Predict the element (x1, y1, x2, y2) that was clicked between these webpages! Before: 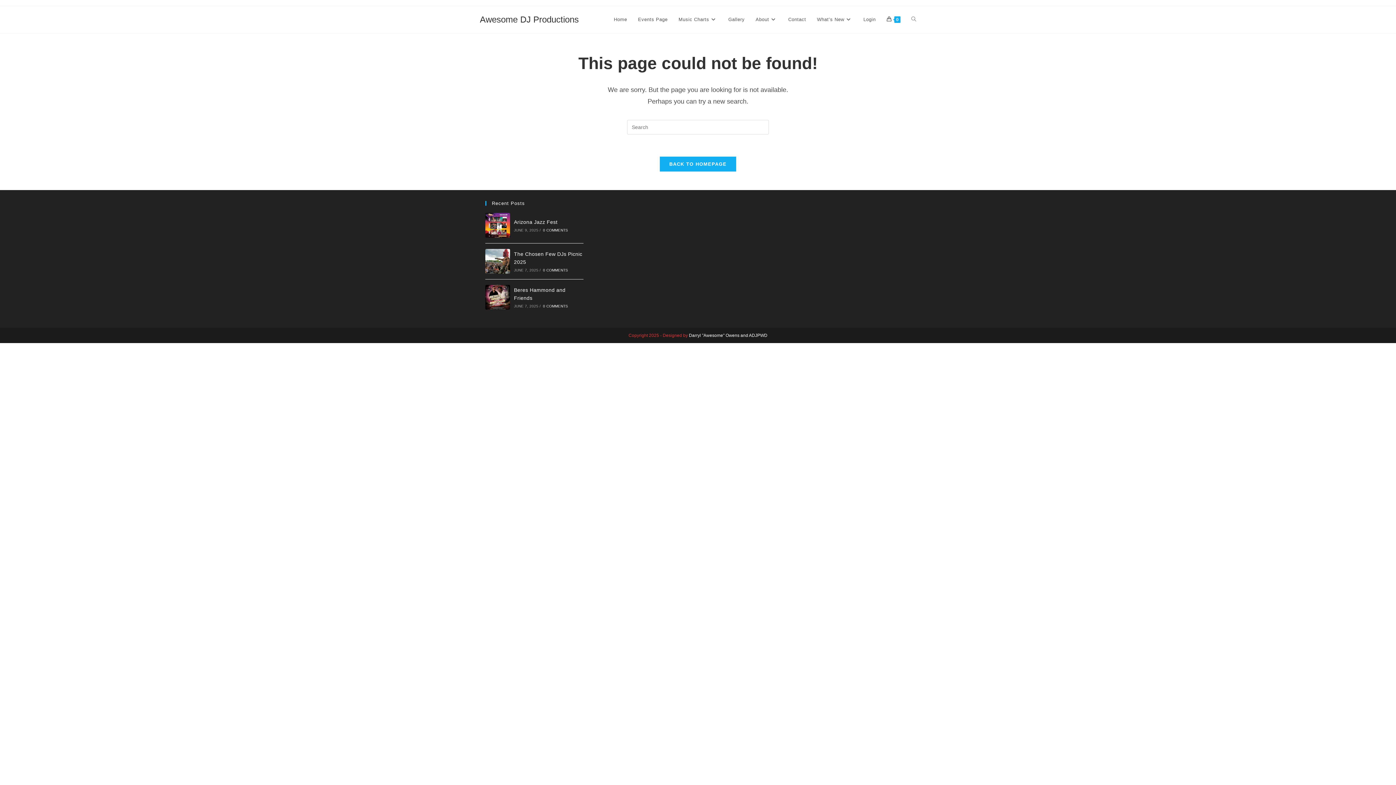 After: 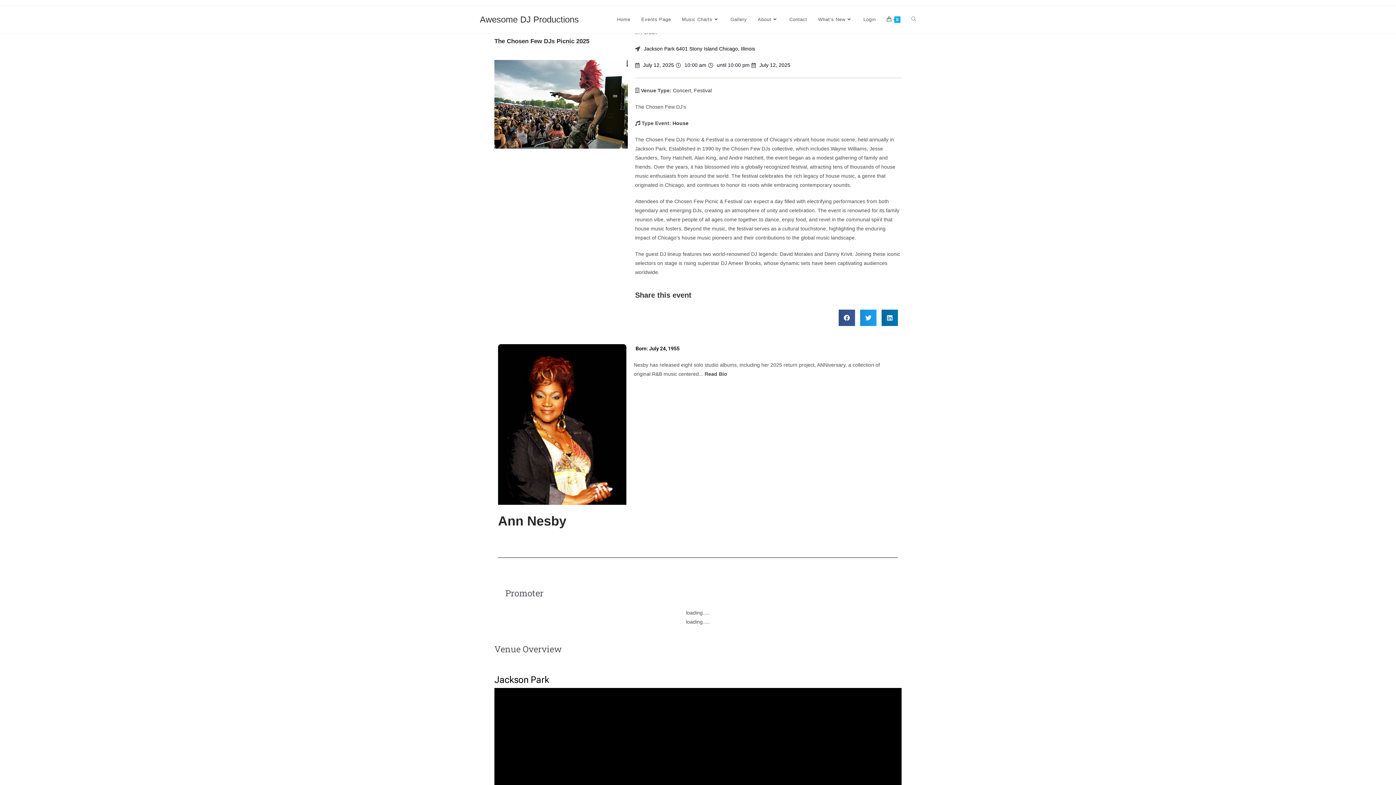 Action: bbox: (543, 268, 568, 272) label: 0 COMMENTS